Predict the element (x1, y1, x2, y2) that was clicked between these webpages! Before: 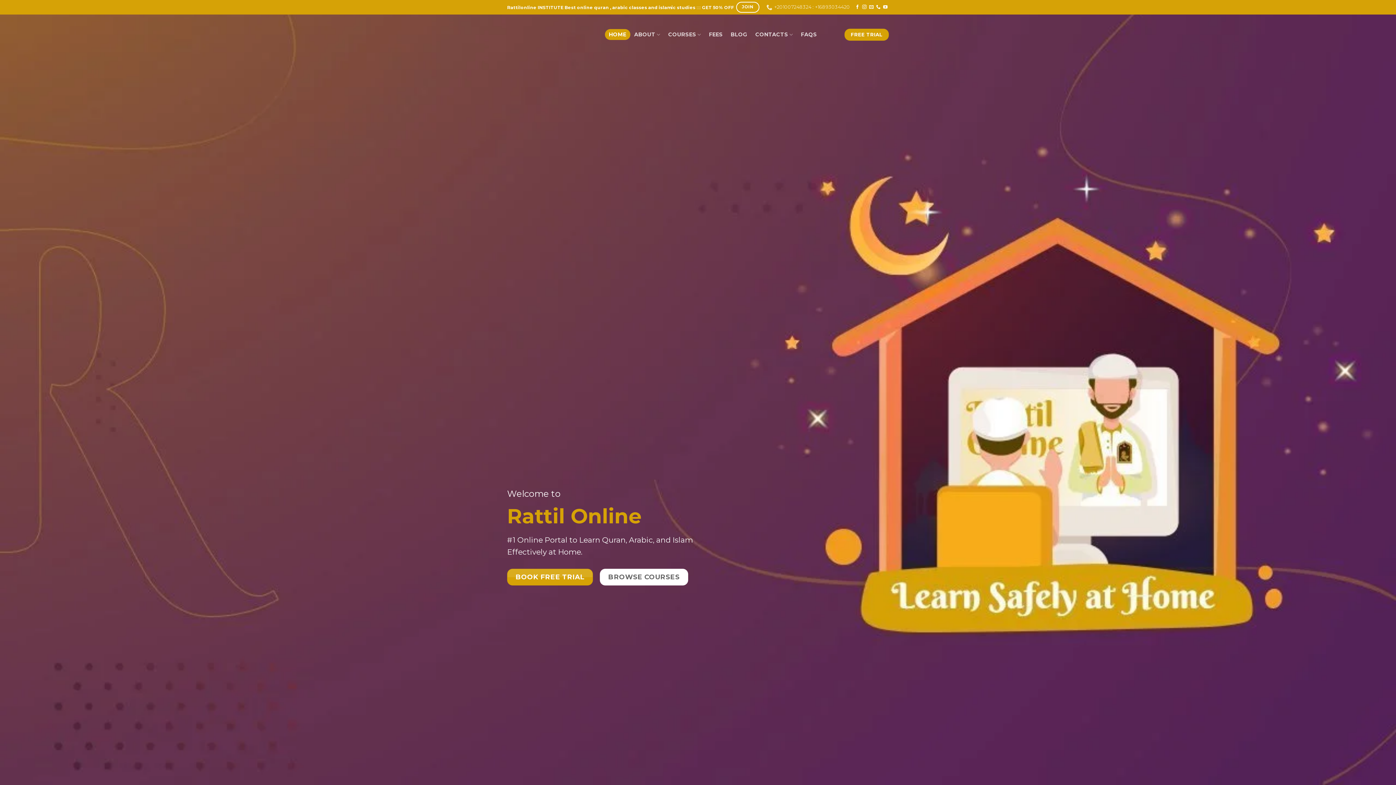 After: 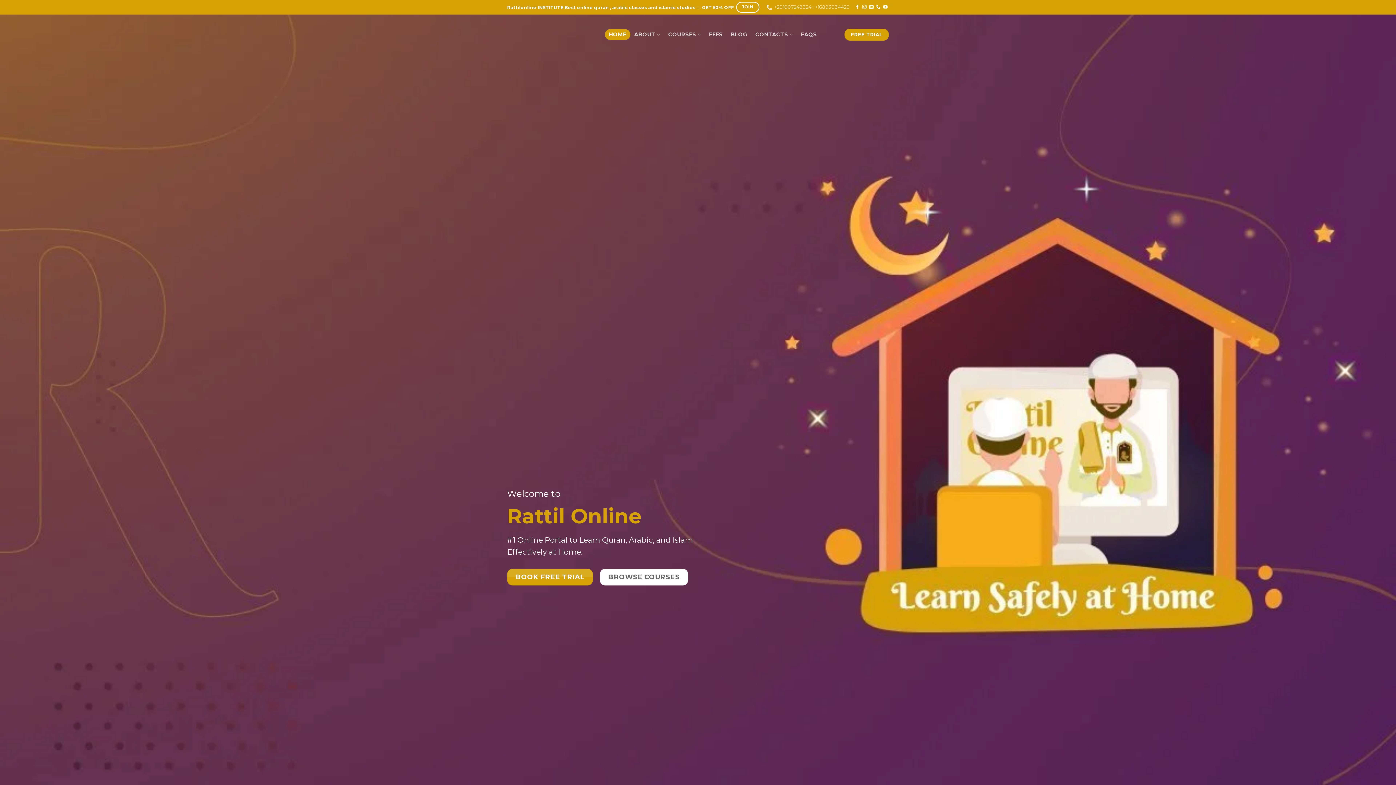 Action: label: HOME bbox: (605, 29, 630, 40)